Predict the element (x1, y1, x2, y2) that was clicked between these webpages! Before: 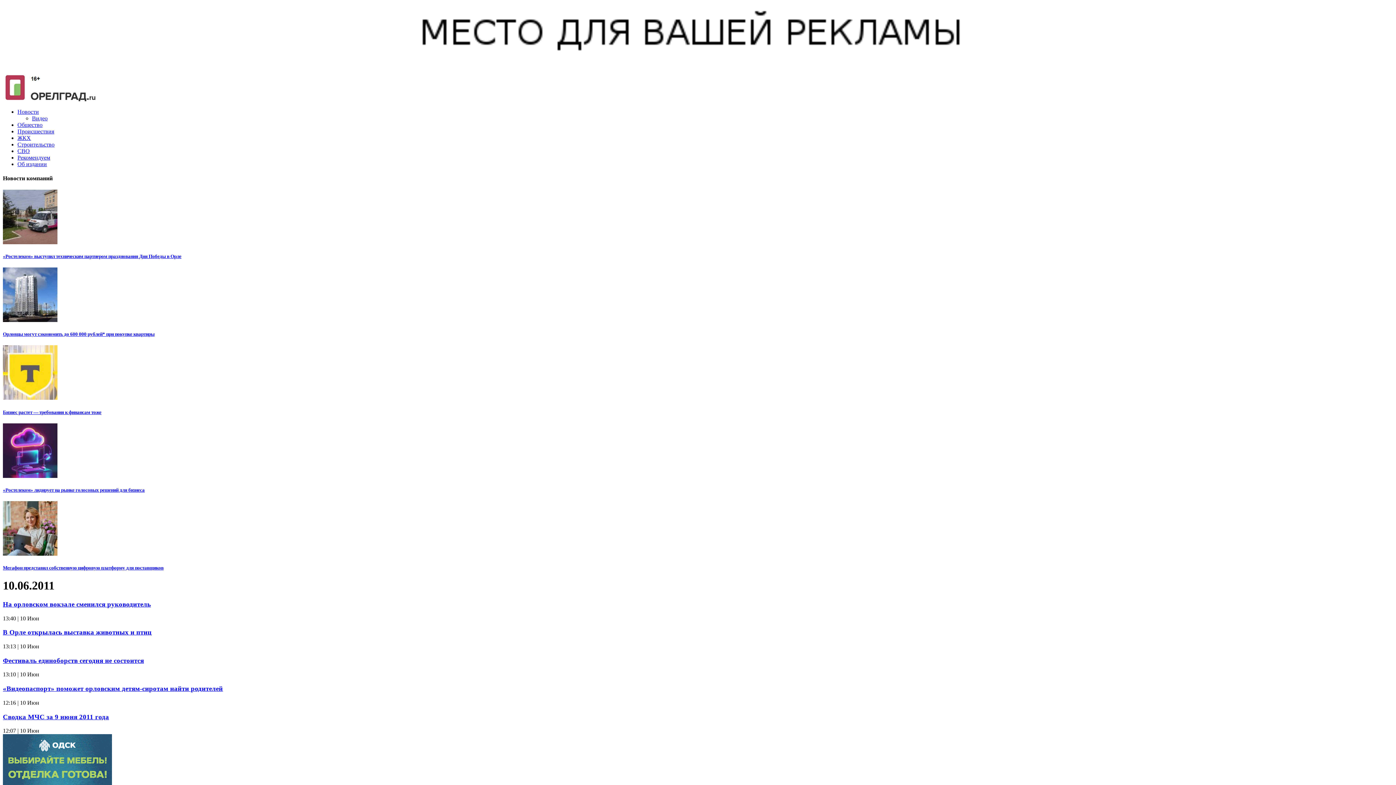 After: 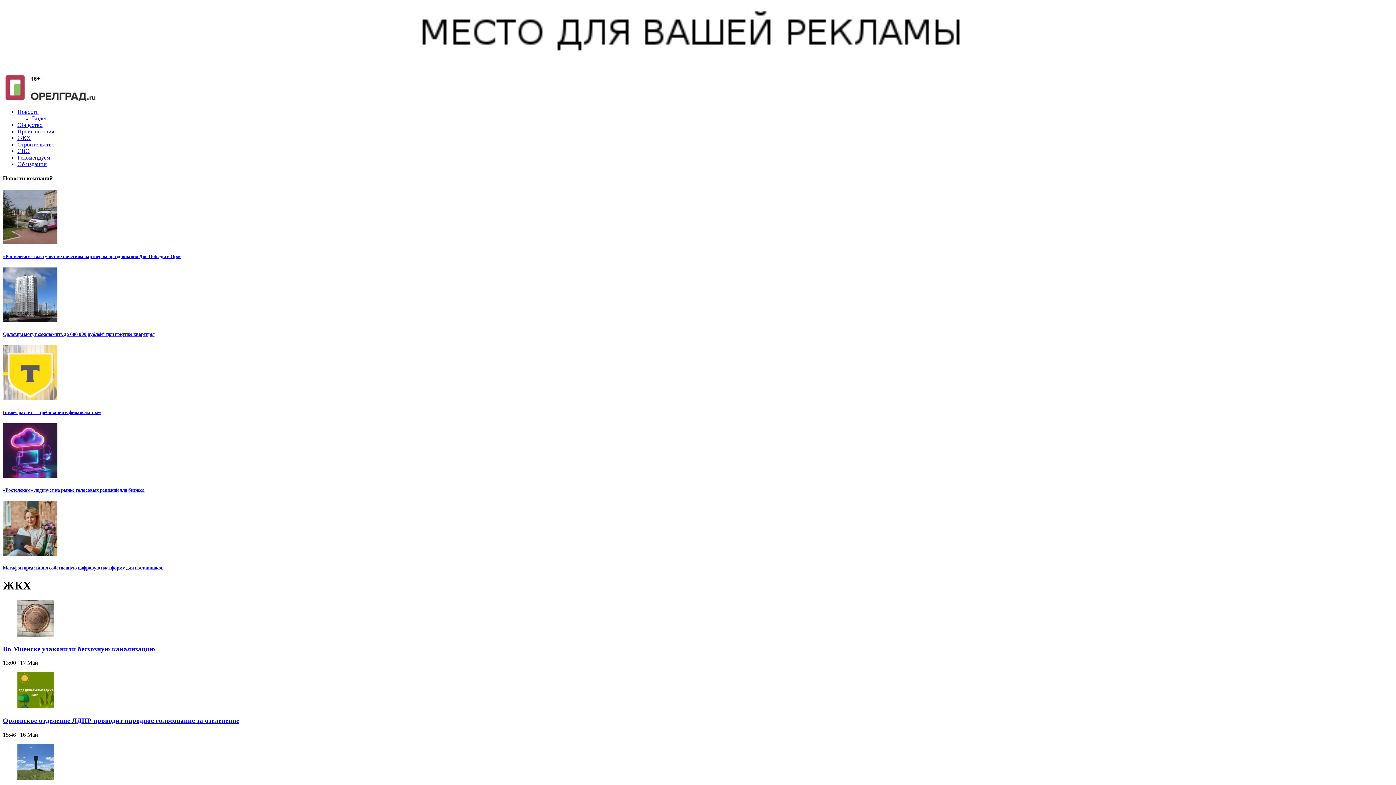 Action: label: ЖКХ bbox: (17, 134, 30, 141)